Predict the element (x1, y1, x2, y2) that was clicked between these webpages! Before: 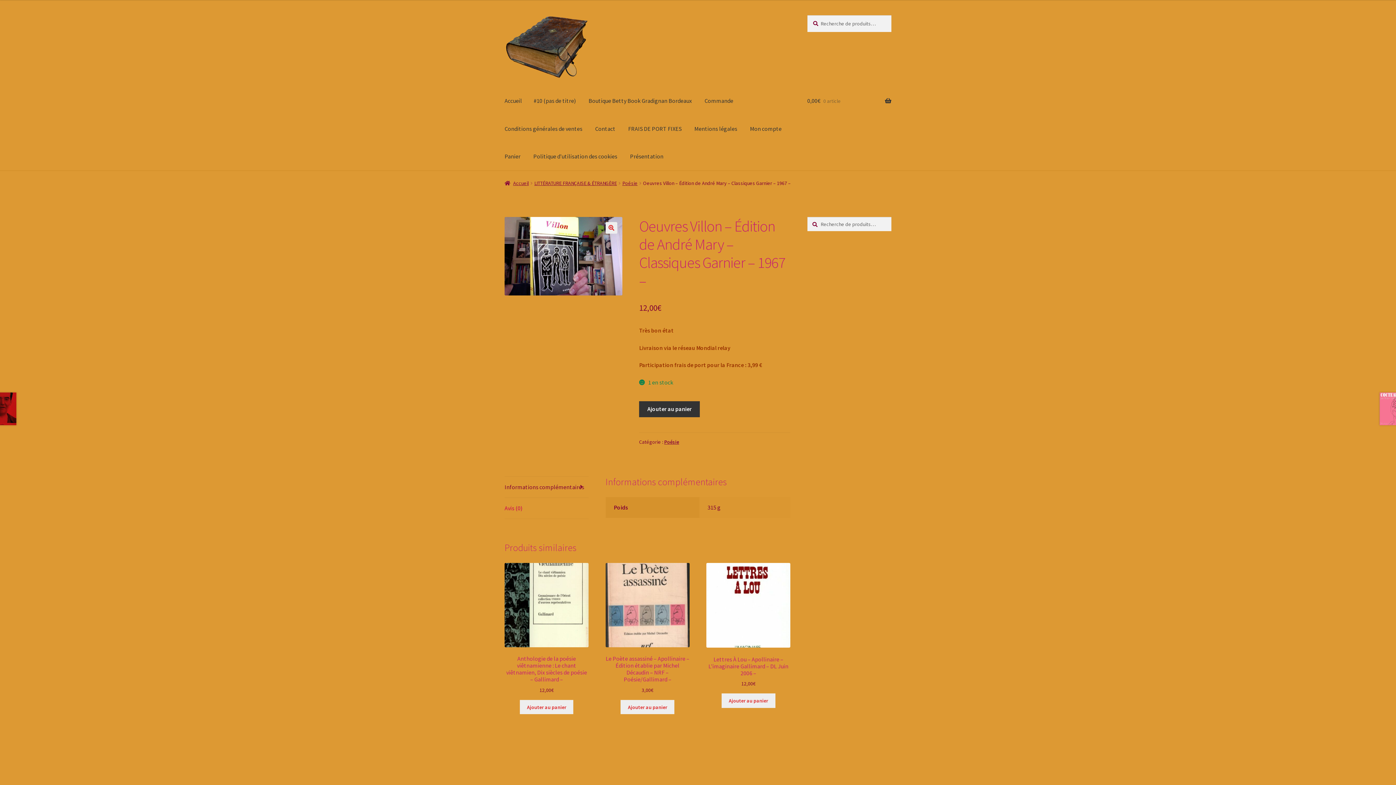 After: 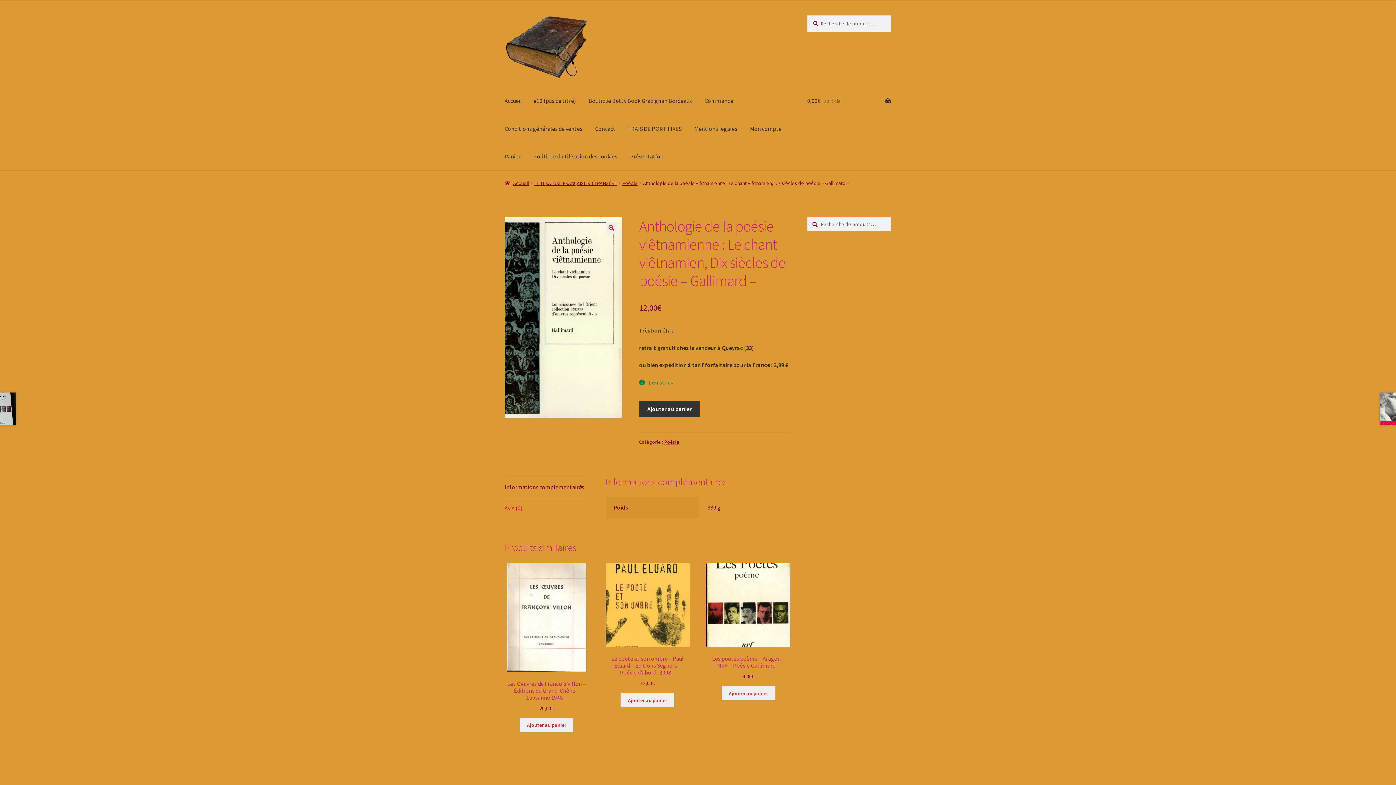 Action: label: Anthologie de la poésie viêtnamienne : Le chant viêtnamien, Dix siècles de poésie – Gallimard –
12,00€ bbox: (504, 563, 588, 694)